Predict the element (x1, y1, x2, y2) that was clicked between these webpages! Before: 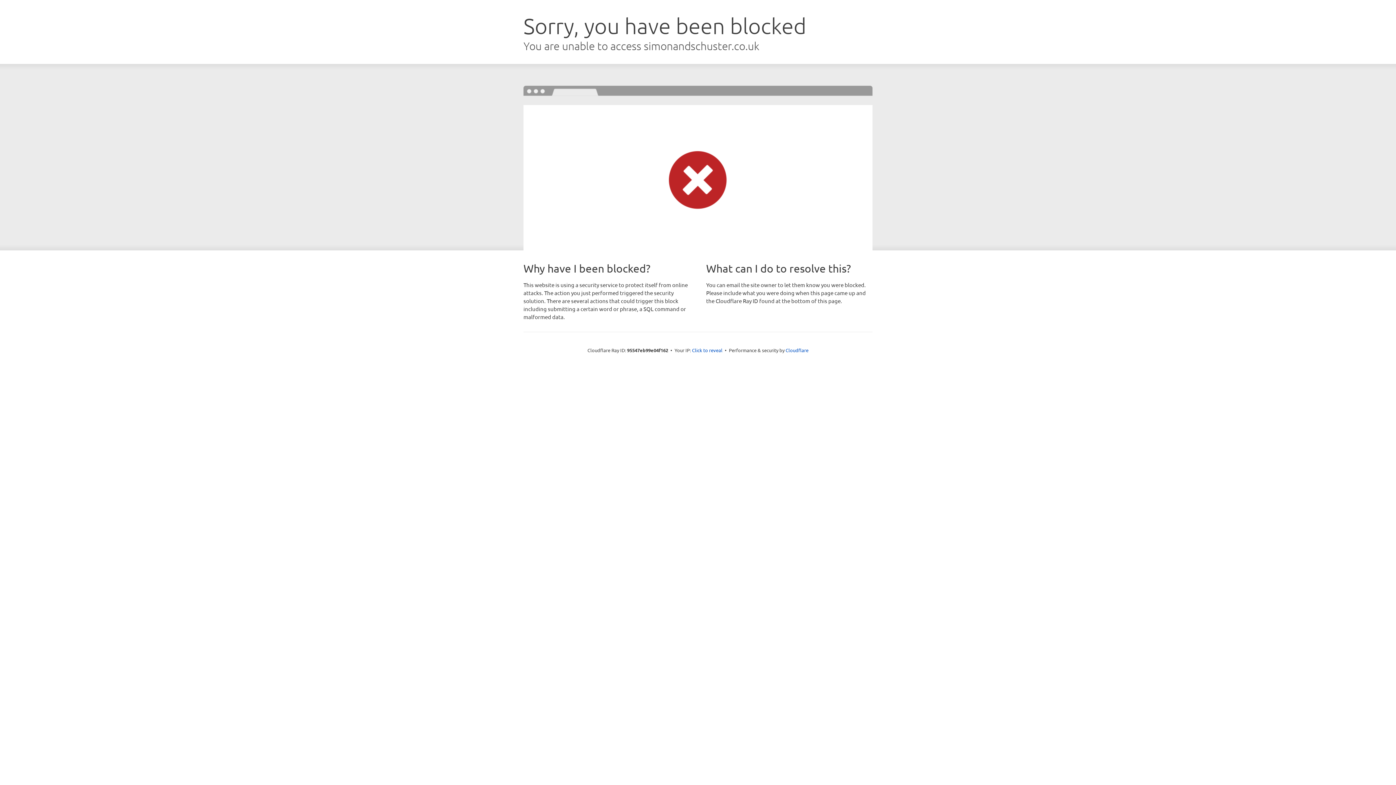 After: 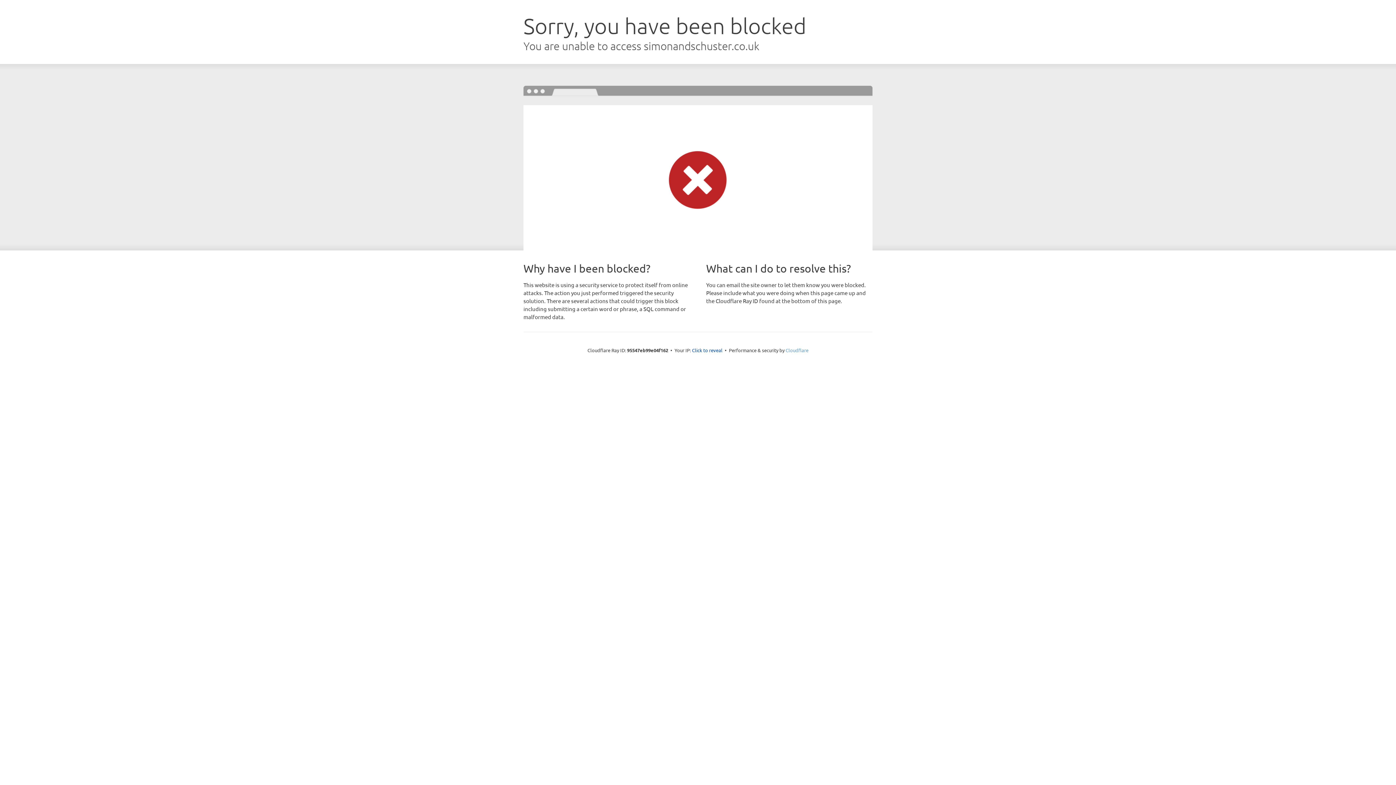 Action: bbox: (785, 347, 808, 353) label: Cloudflare